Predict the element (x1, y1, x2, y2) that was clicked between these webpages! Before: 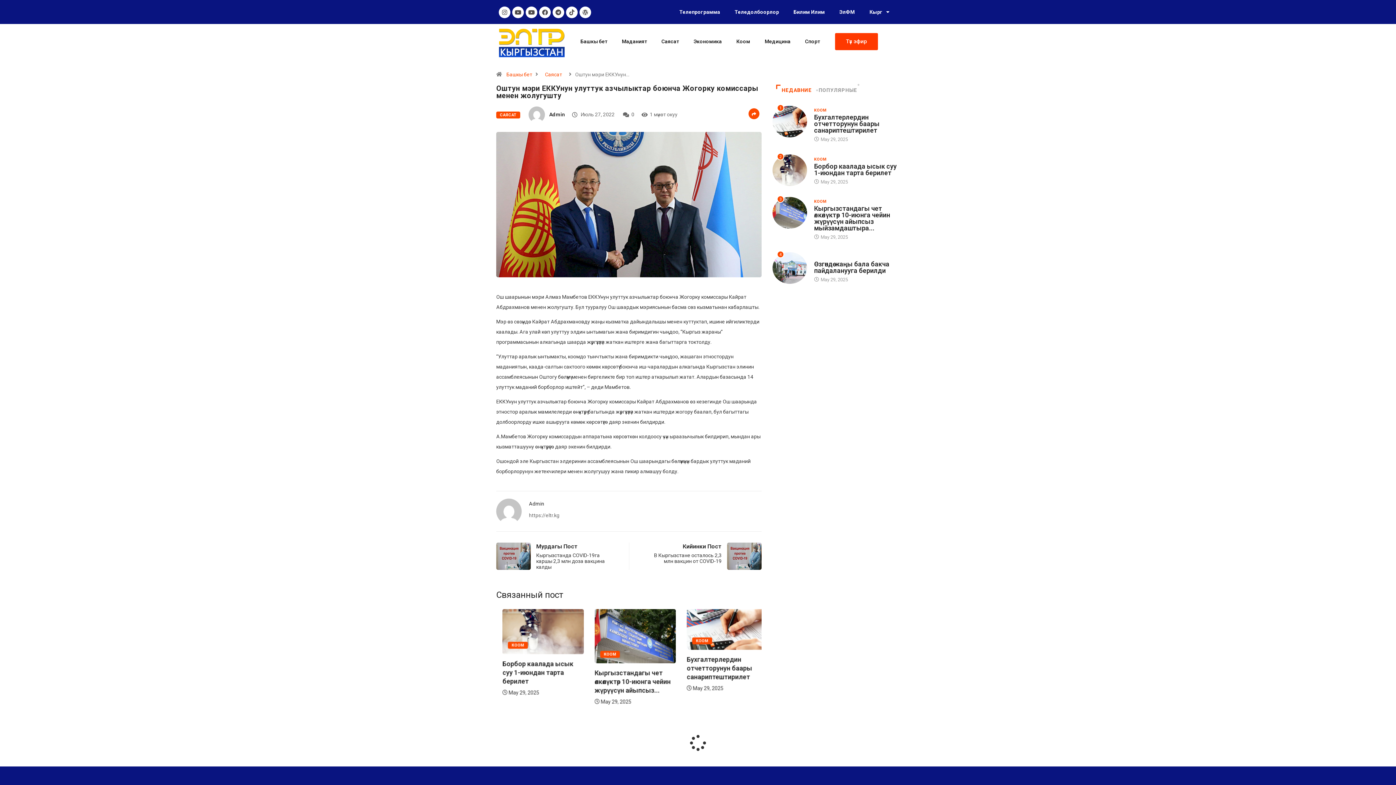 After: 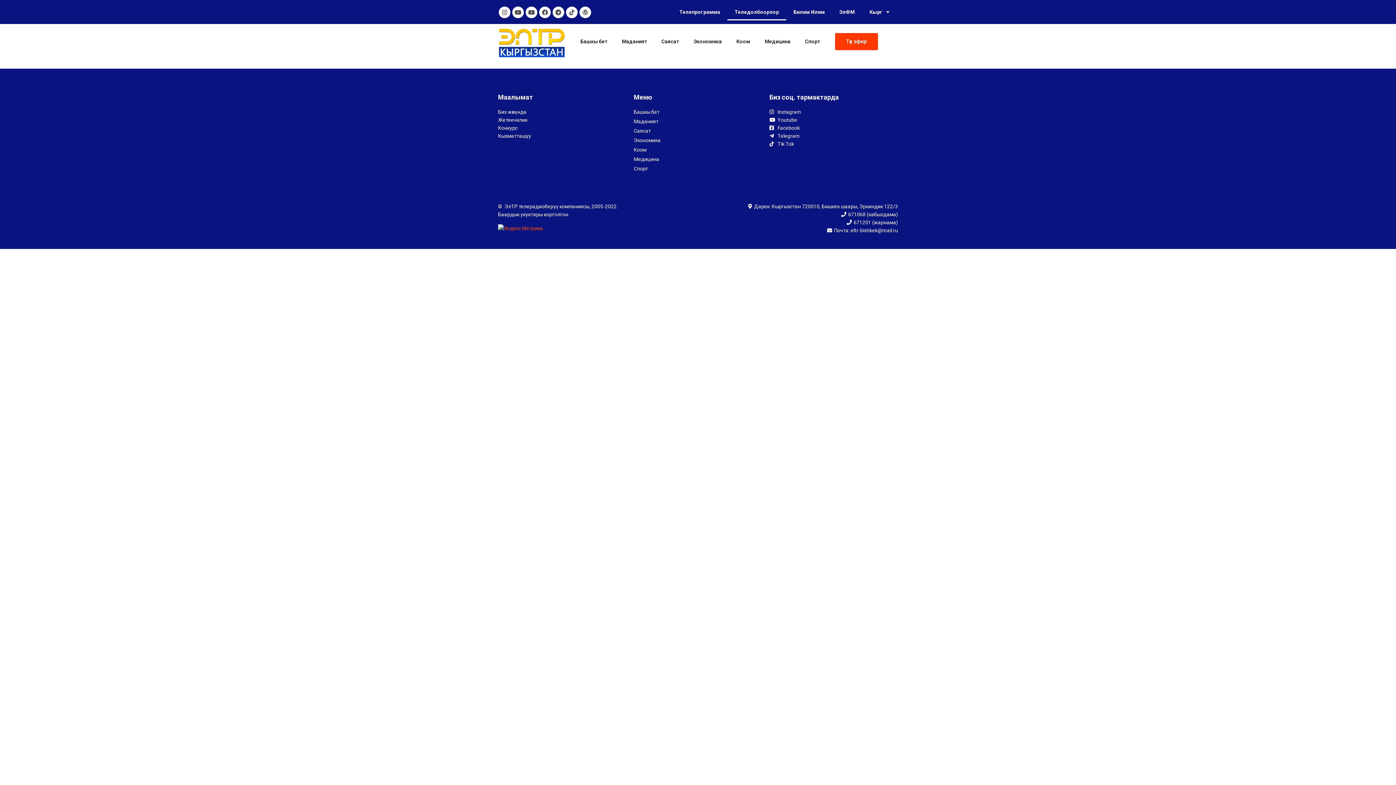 Action: label: Теледолбоорлор bbox: (727, 3, 786, 20)